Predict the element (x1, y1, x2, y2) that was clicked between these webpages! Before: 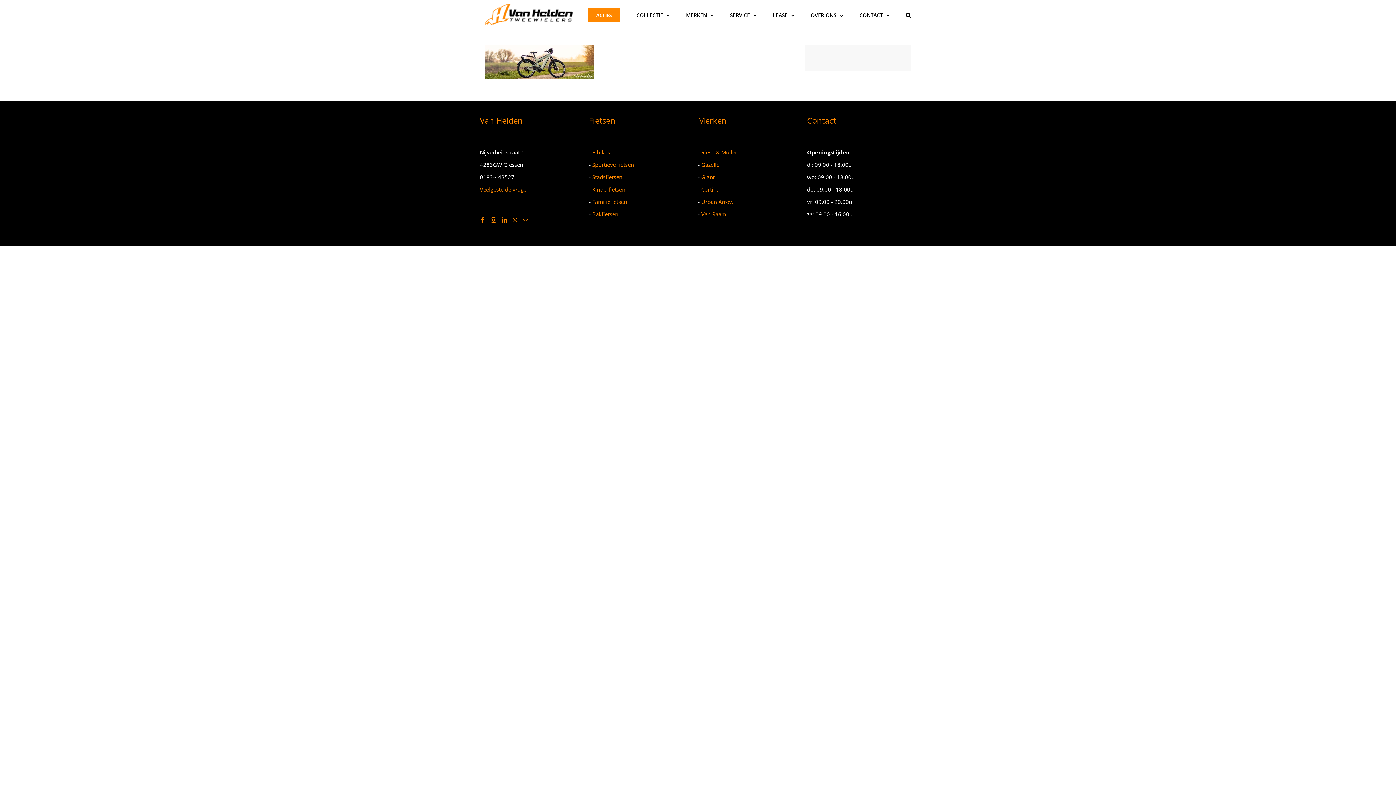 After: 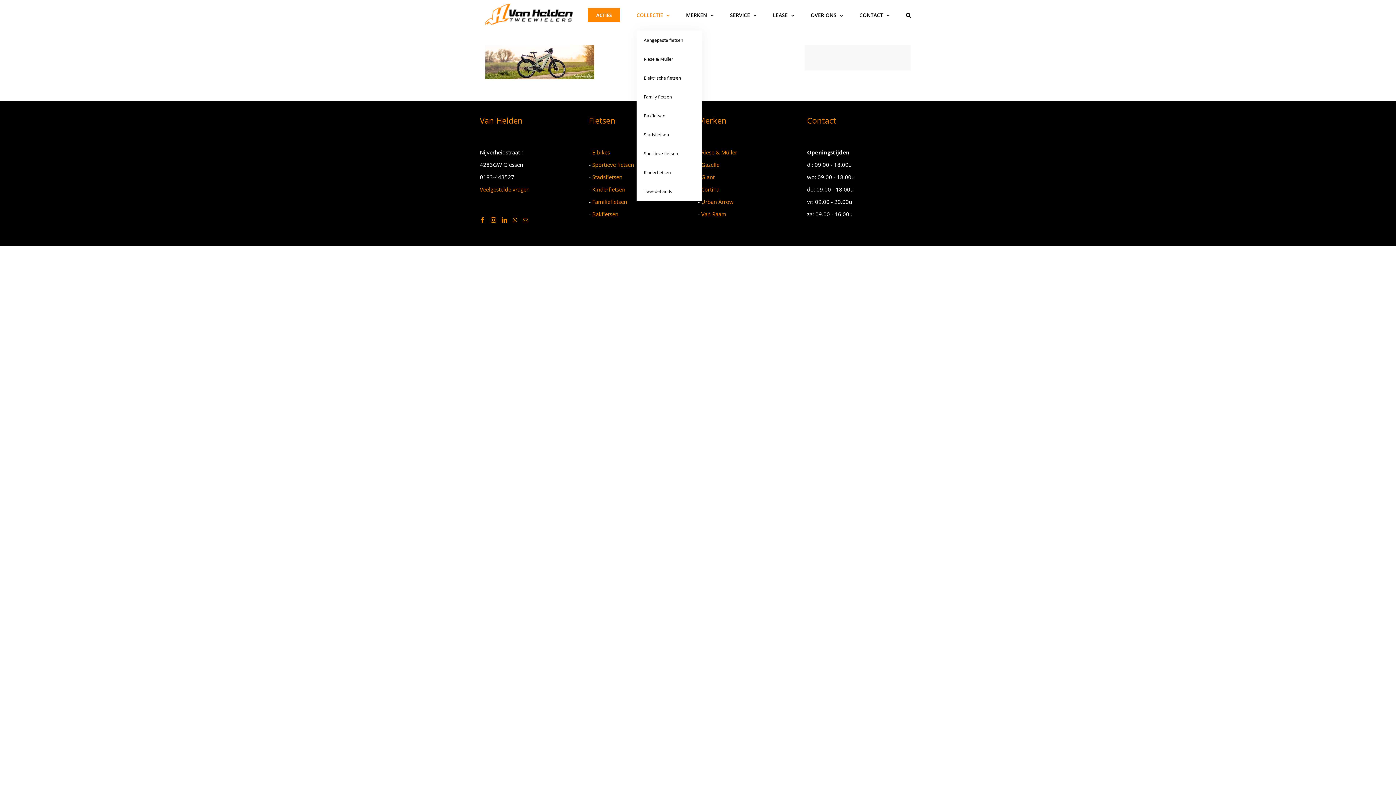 Action: bbox: (636, 0, 669, 30) label: COLLECTIE